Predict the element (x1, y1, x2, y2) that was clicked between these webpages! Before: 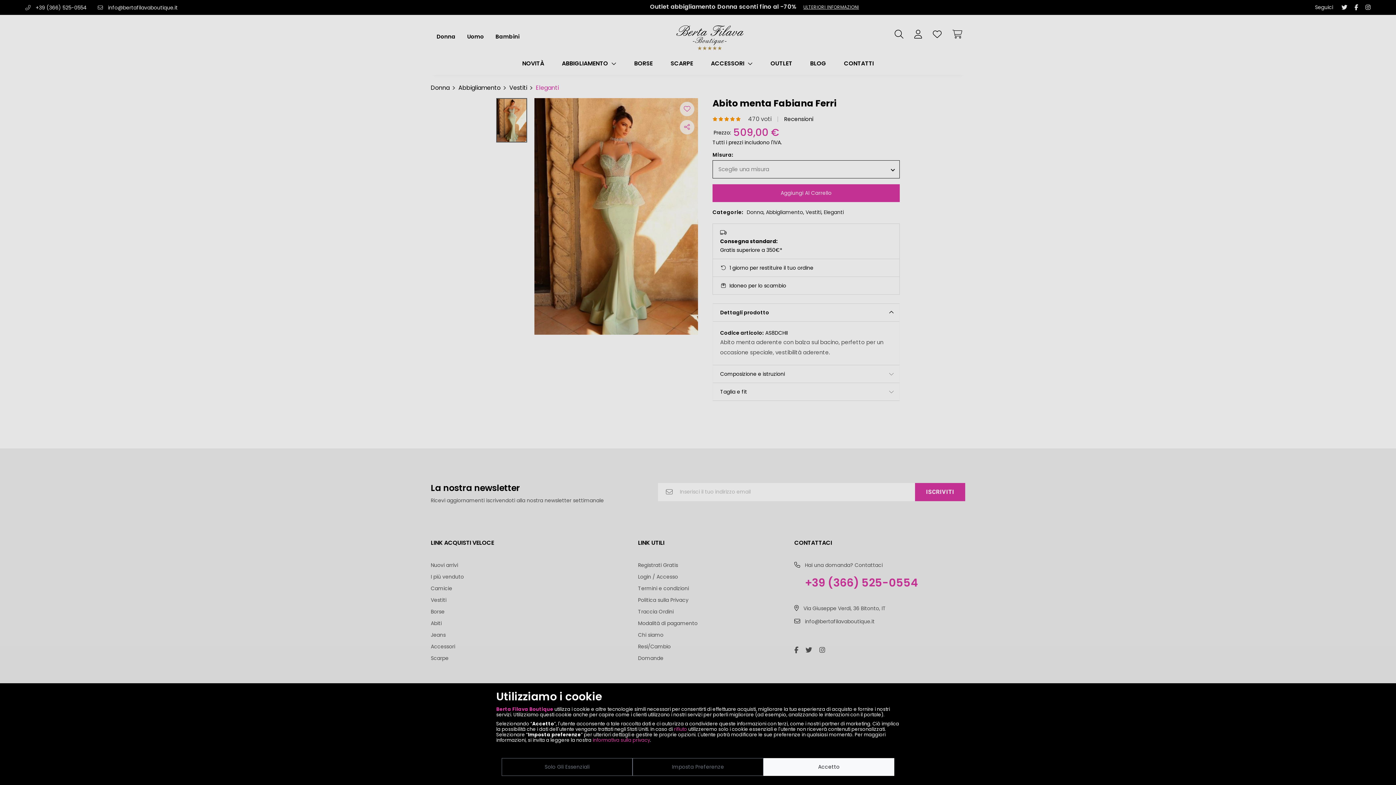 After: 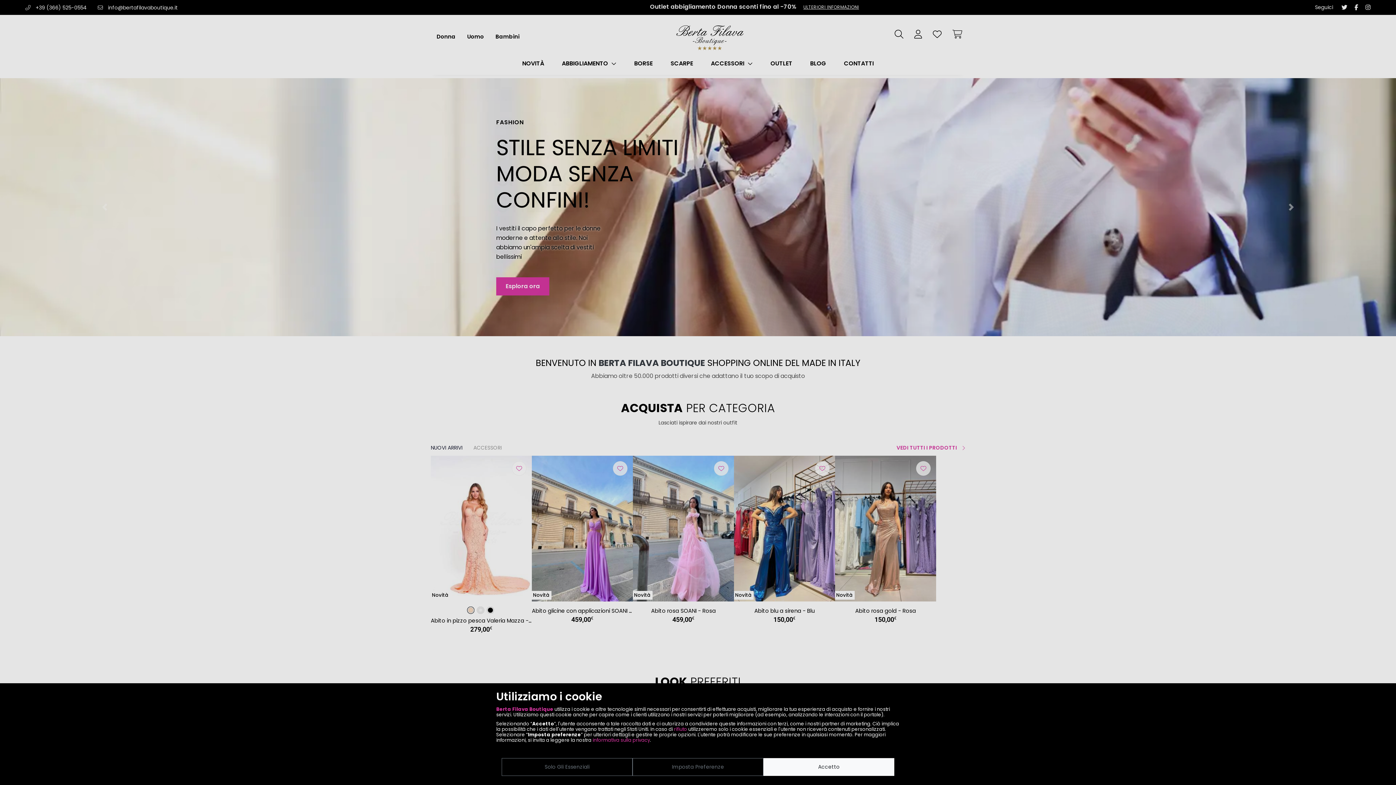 Action: bbox: (496, 706, 553, 713) label: Berta Filava Boutique